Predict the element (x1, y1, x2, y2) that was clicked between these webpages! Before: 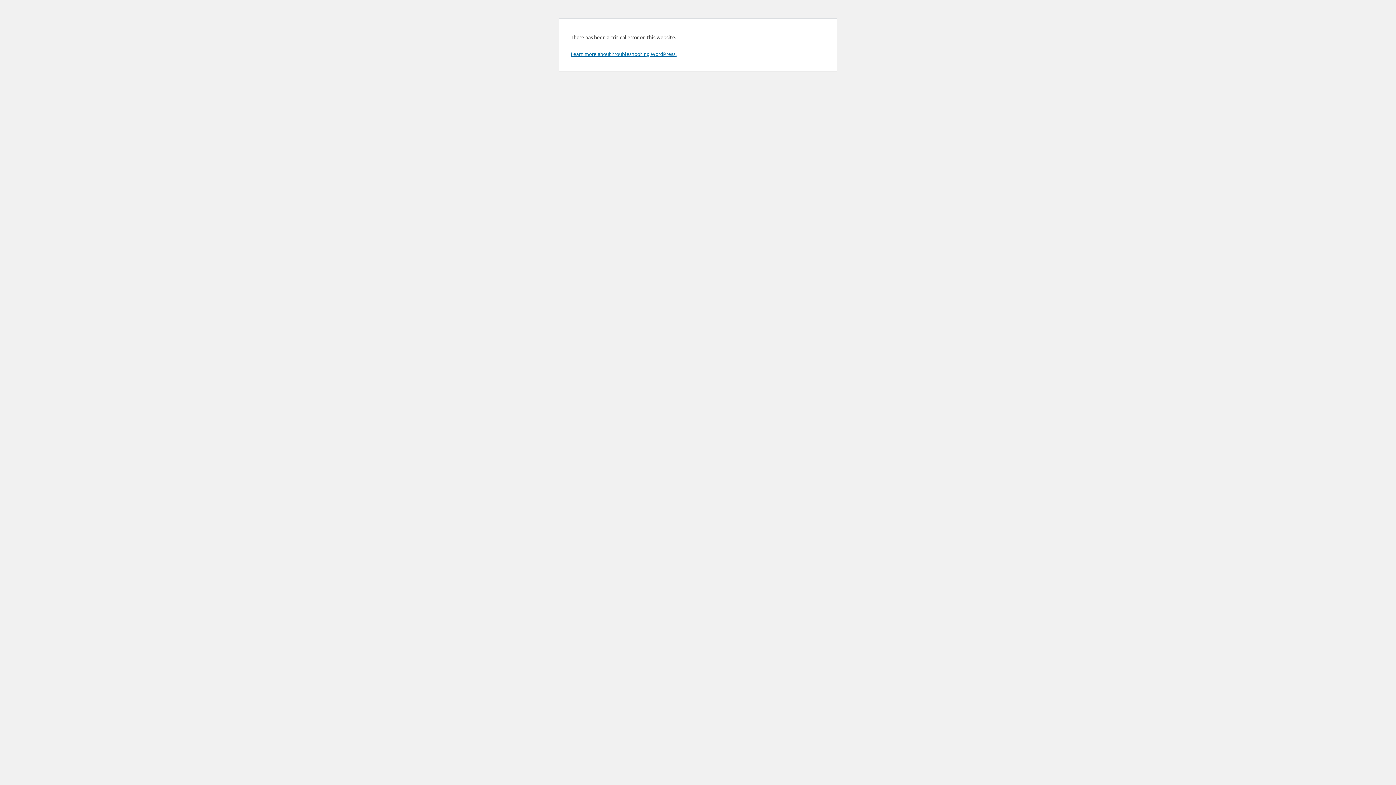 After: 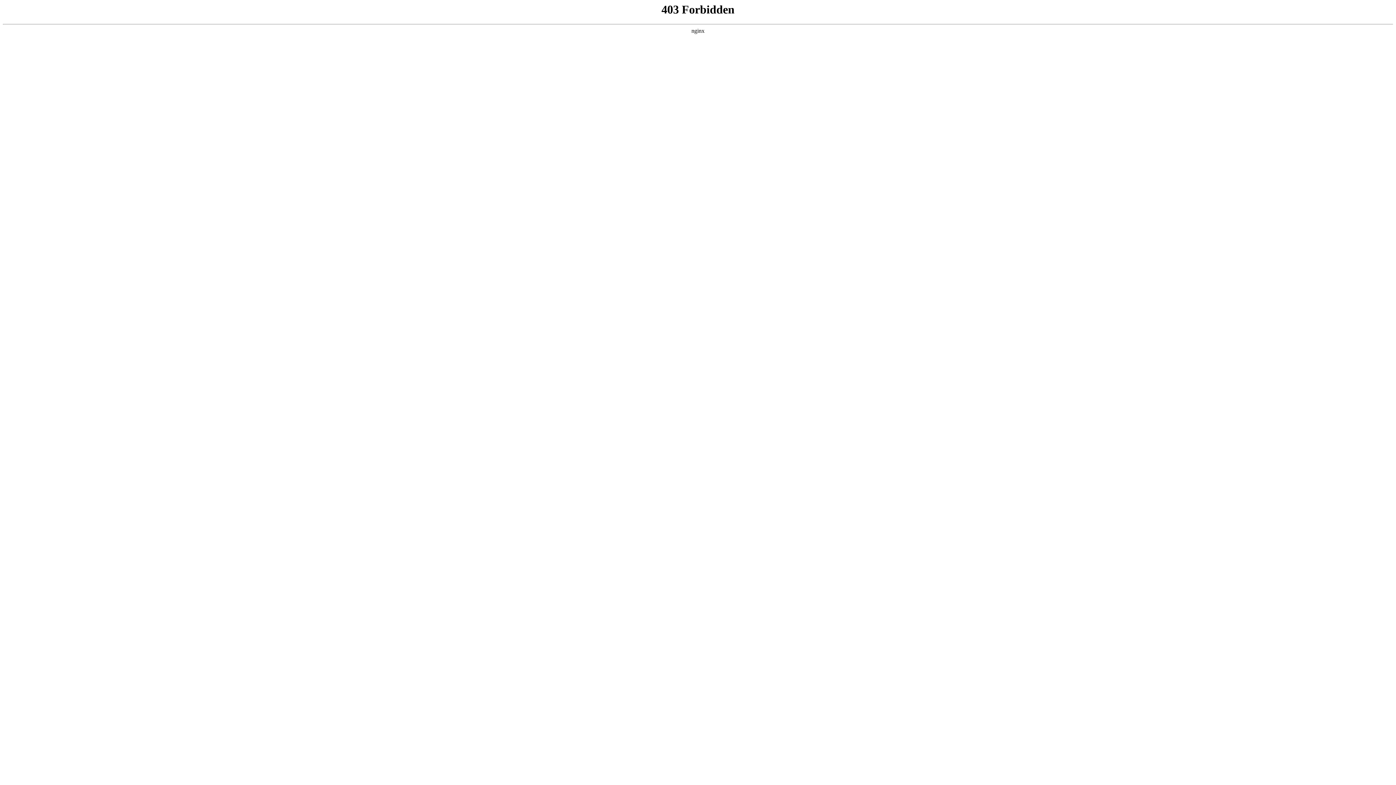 Action: label: Learn more about troubleshooting WordPress. bbox: (570, 50, 676, 57)